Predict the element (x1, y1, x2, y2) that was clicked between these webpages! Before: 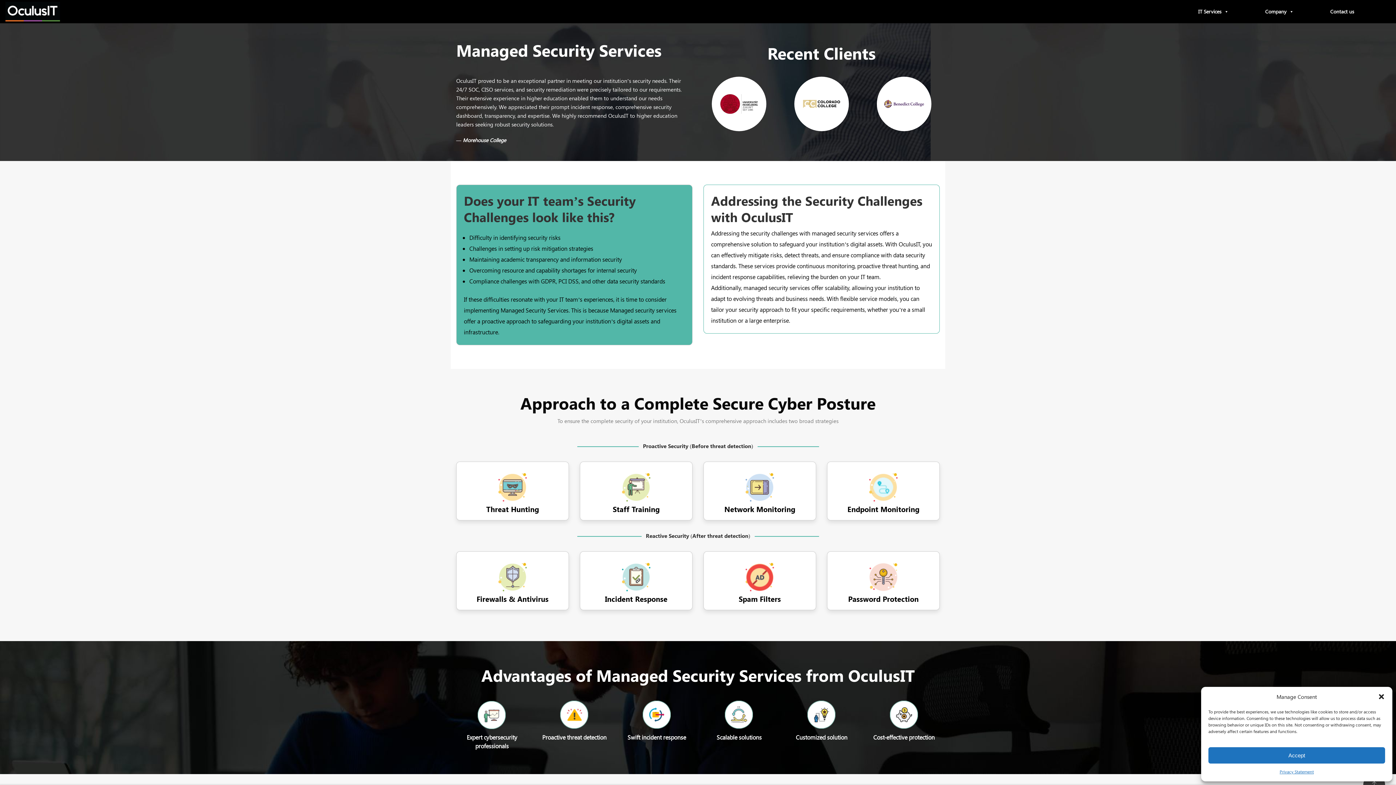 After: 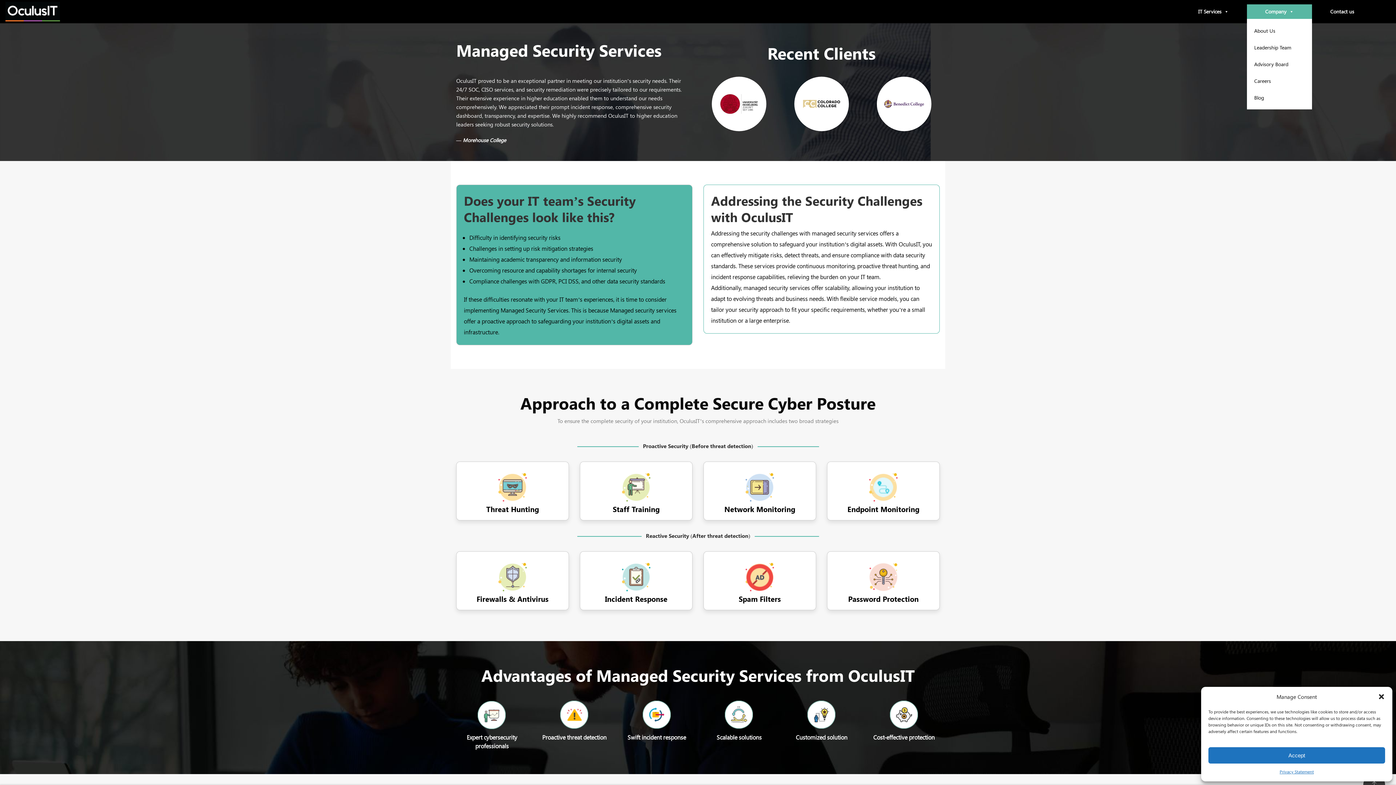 Action: label: Company bbox: (1247, 4, 1312, 18)